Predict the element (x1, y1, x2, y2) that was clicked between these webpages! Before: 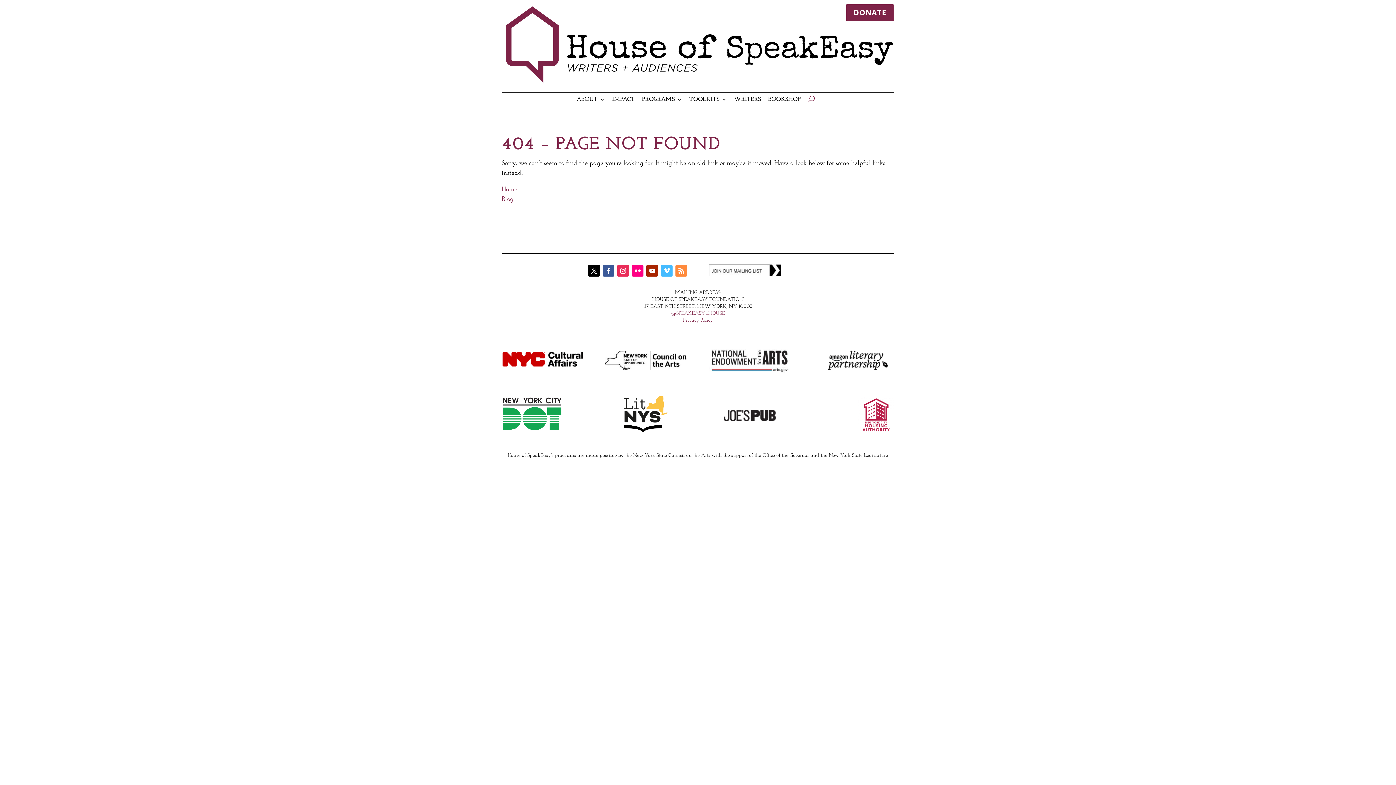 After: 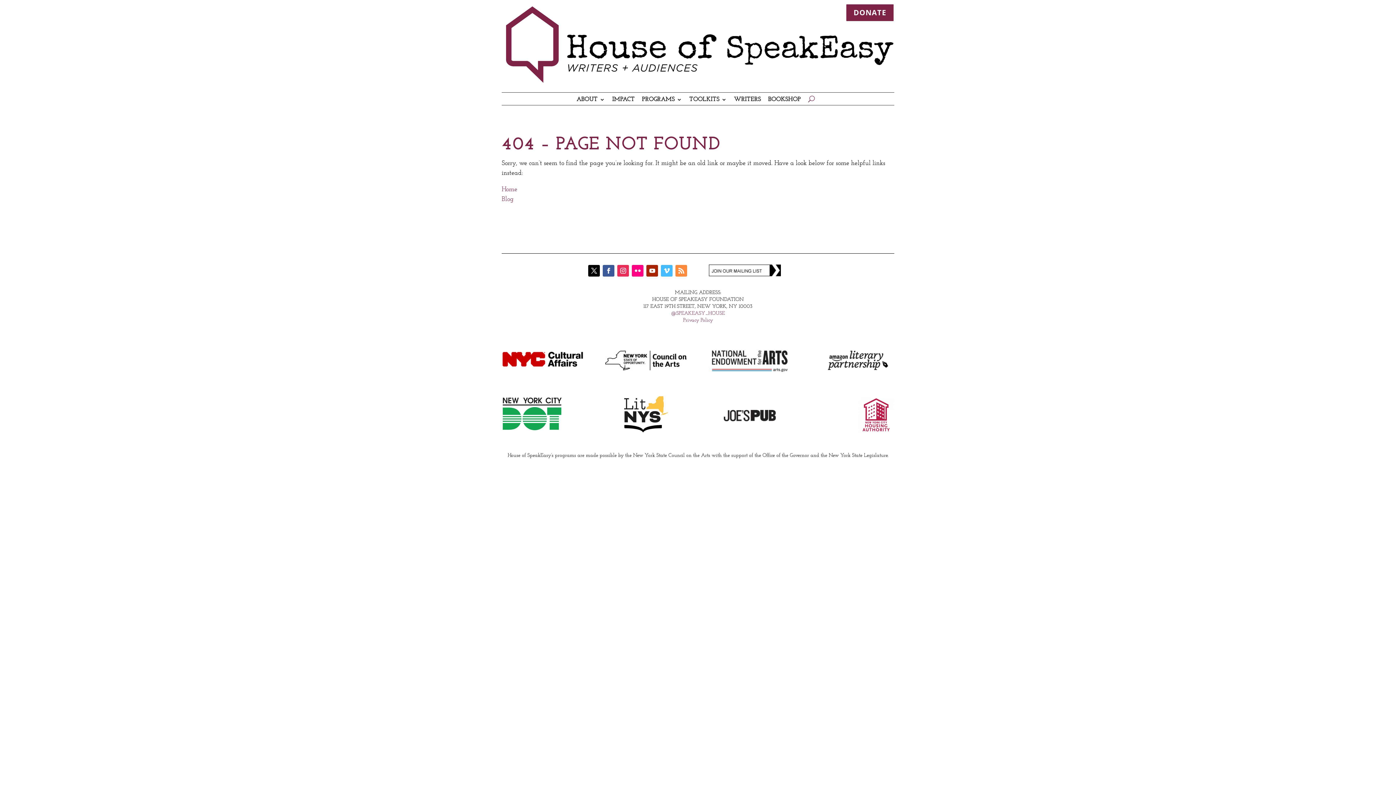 Action: bbox: (617, 265, 629, 276)